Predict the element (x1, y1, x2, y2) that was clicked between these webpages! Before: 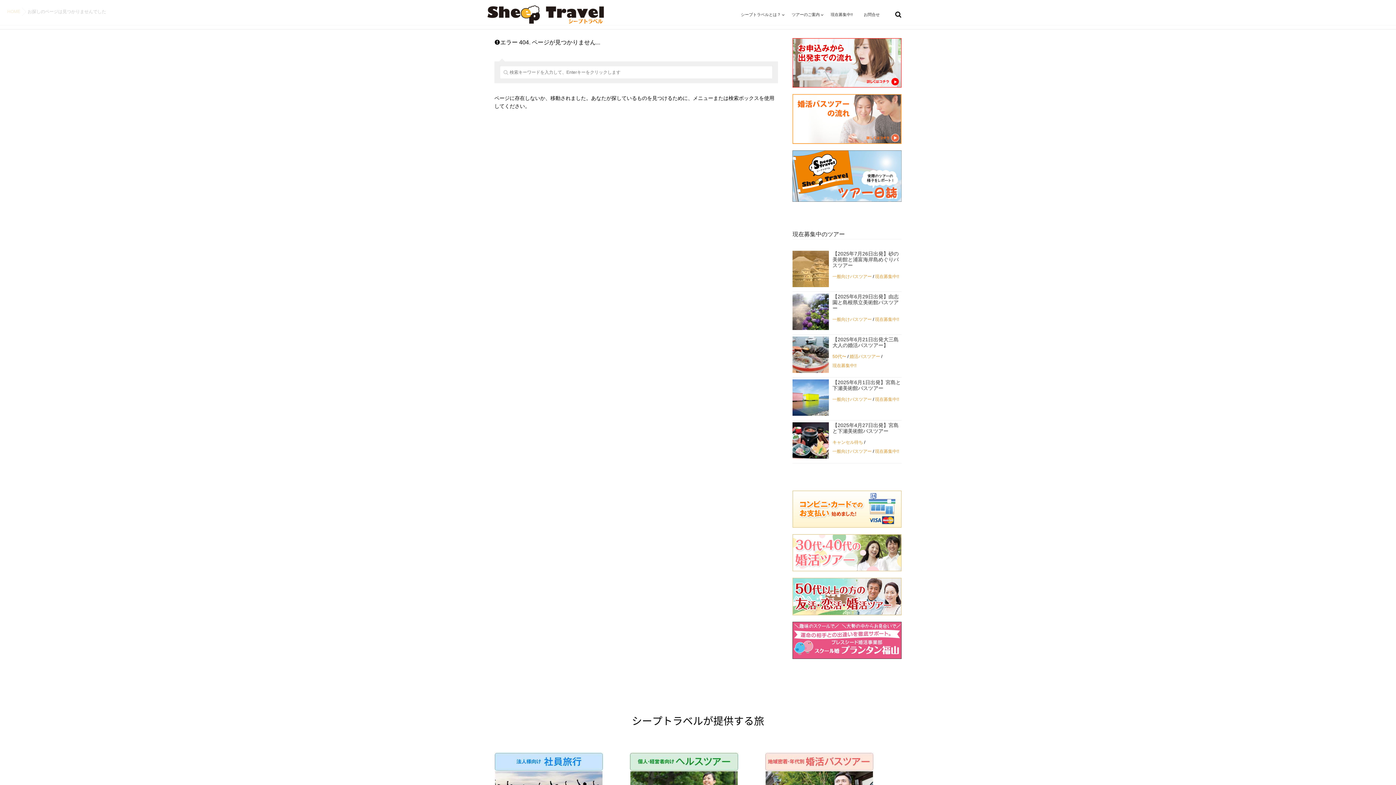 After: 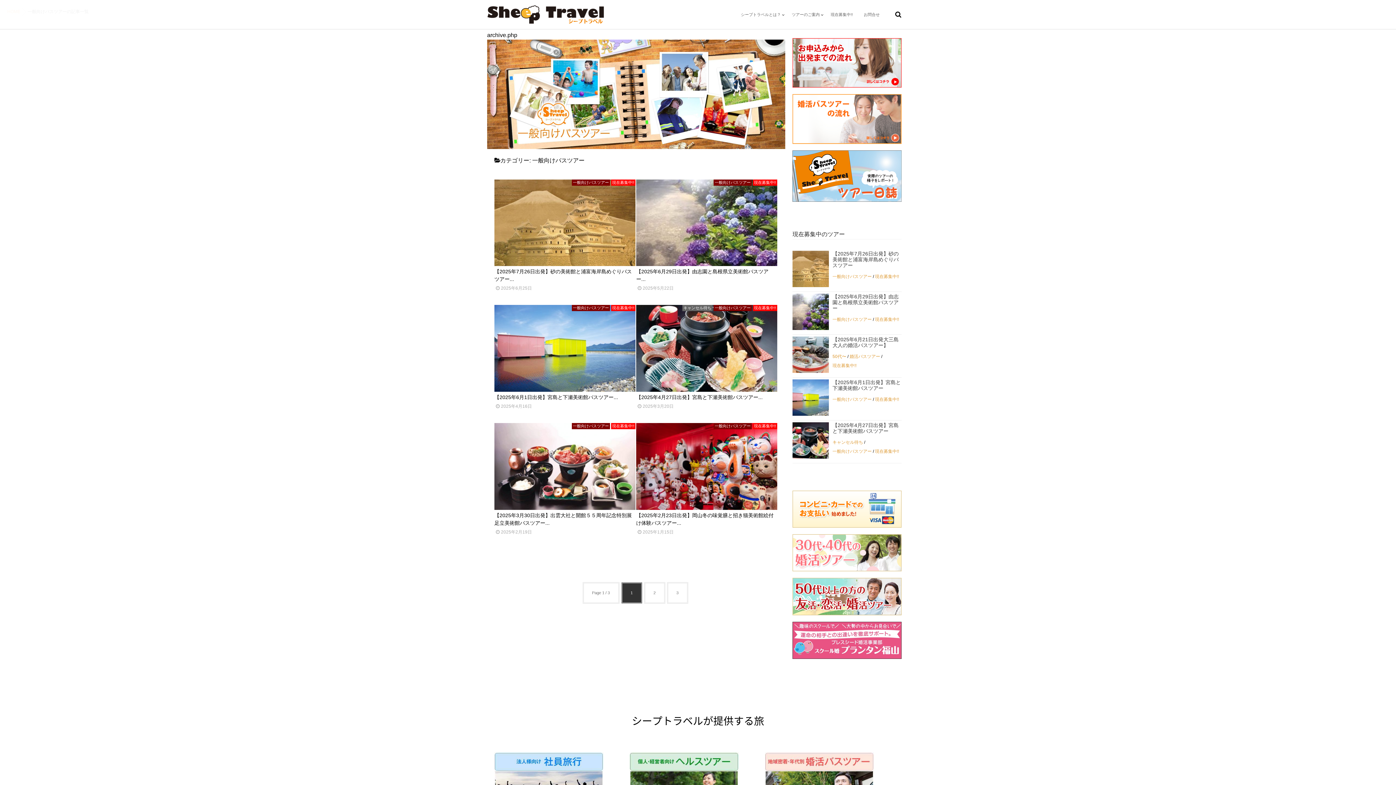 Action: label: 一般向けバスツアー bbox: (832, 274, 872, 279)